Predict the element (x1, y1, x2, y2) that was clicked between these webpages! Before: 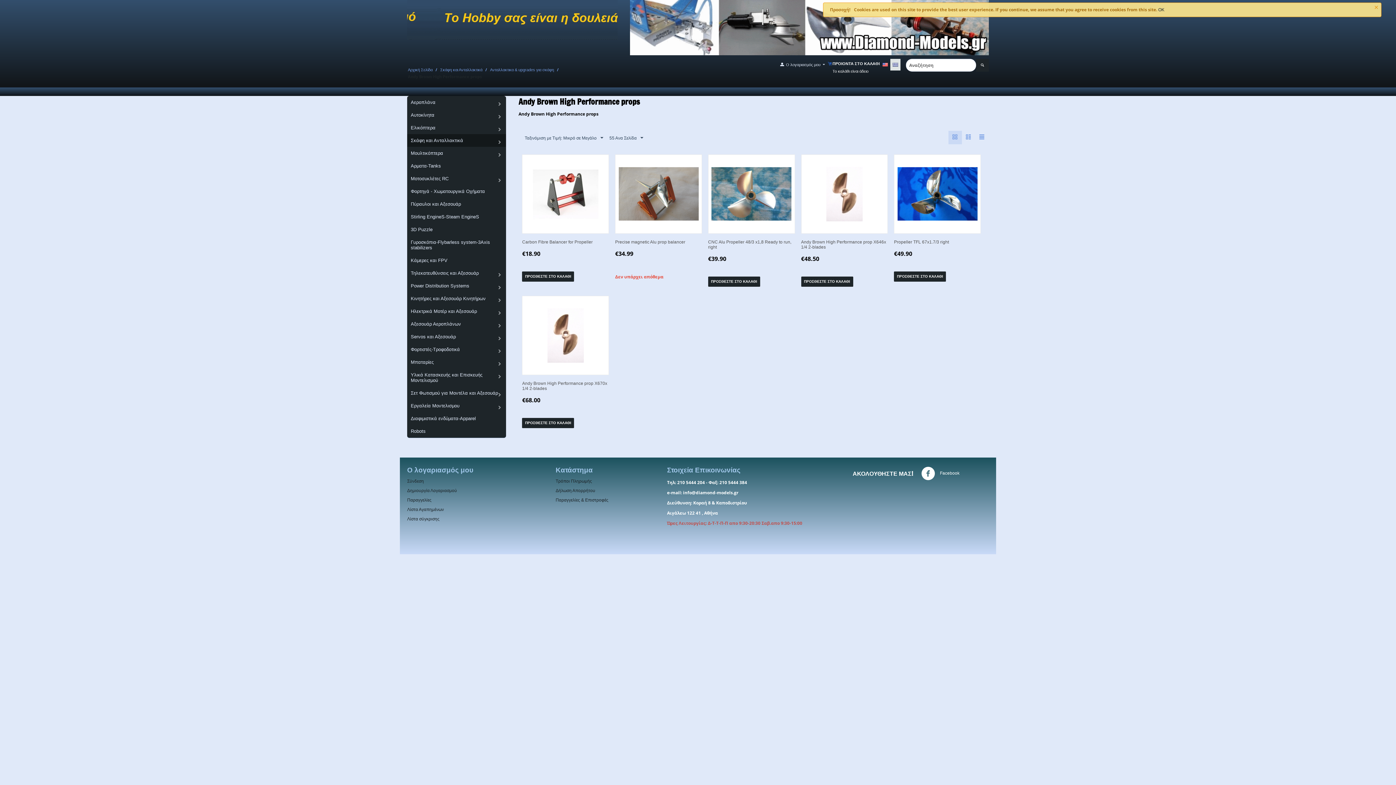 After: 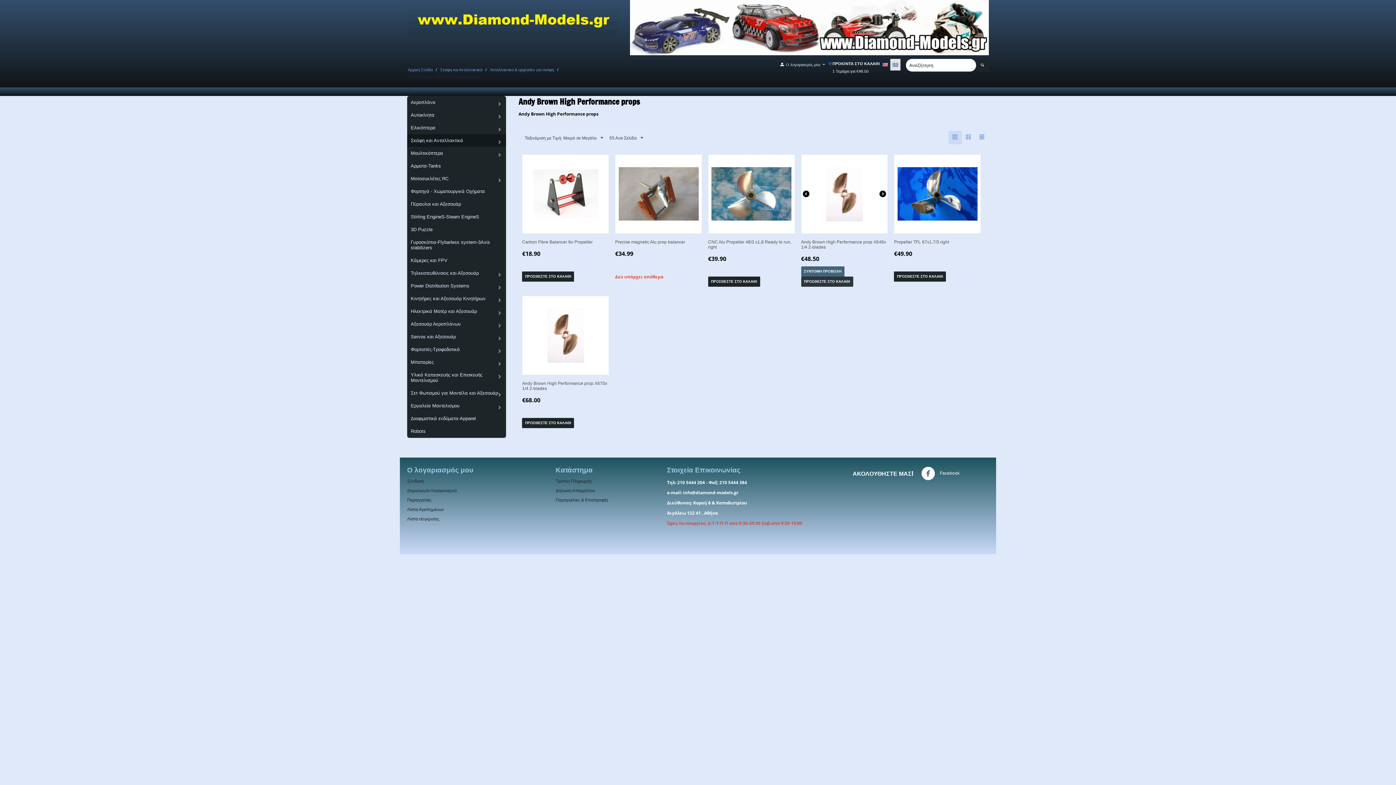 Action: label: ΠΡΟΣΘΕΣΤΕ ΣΤΟ ΚΑΛΑΘΙ bbox: (801, 276, 853, 286)